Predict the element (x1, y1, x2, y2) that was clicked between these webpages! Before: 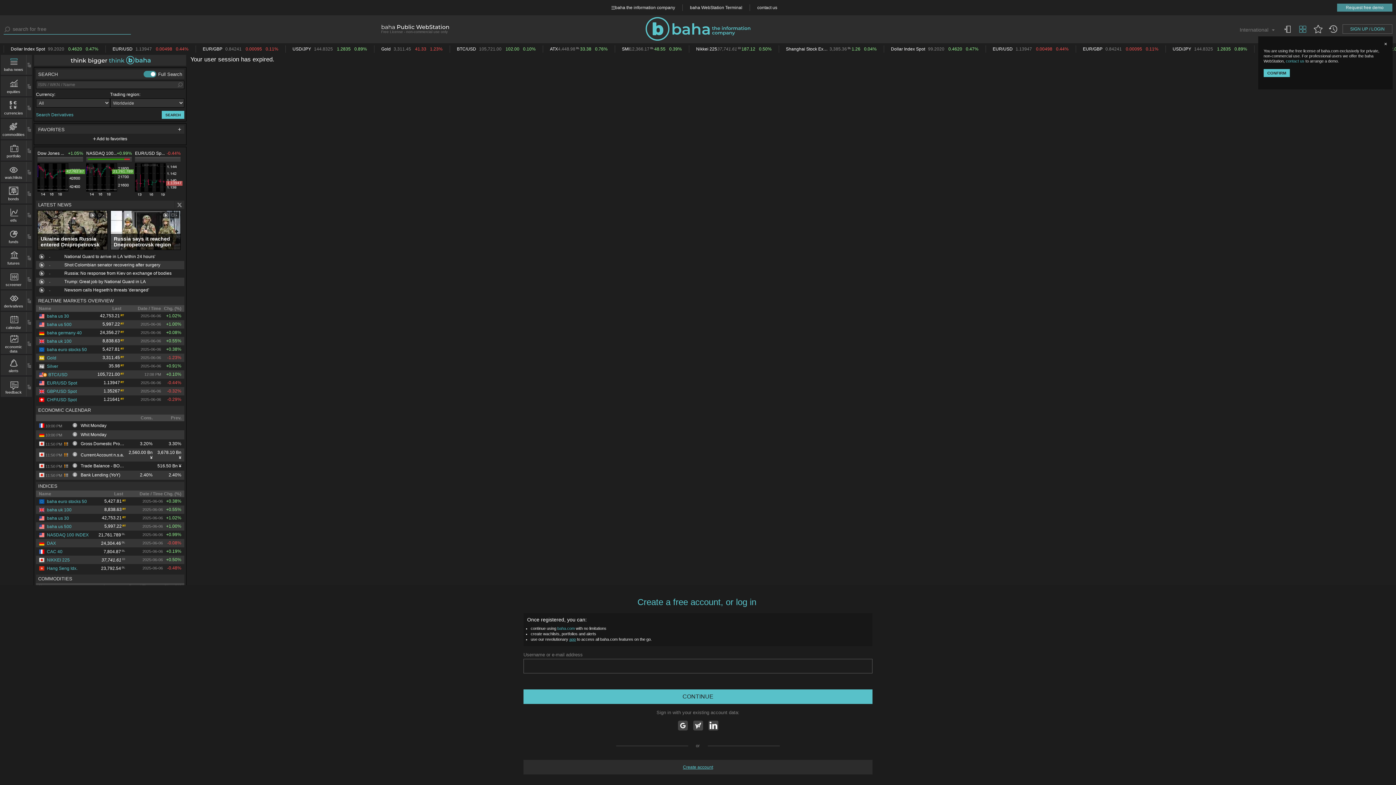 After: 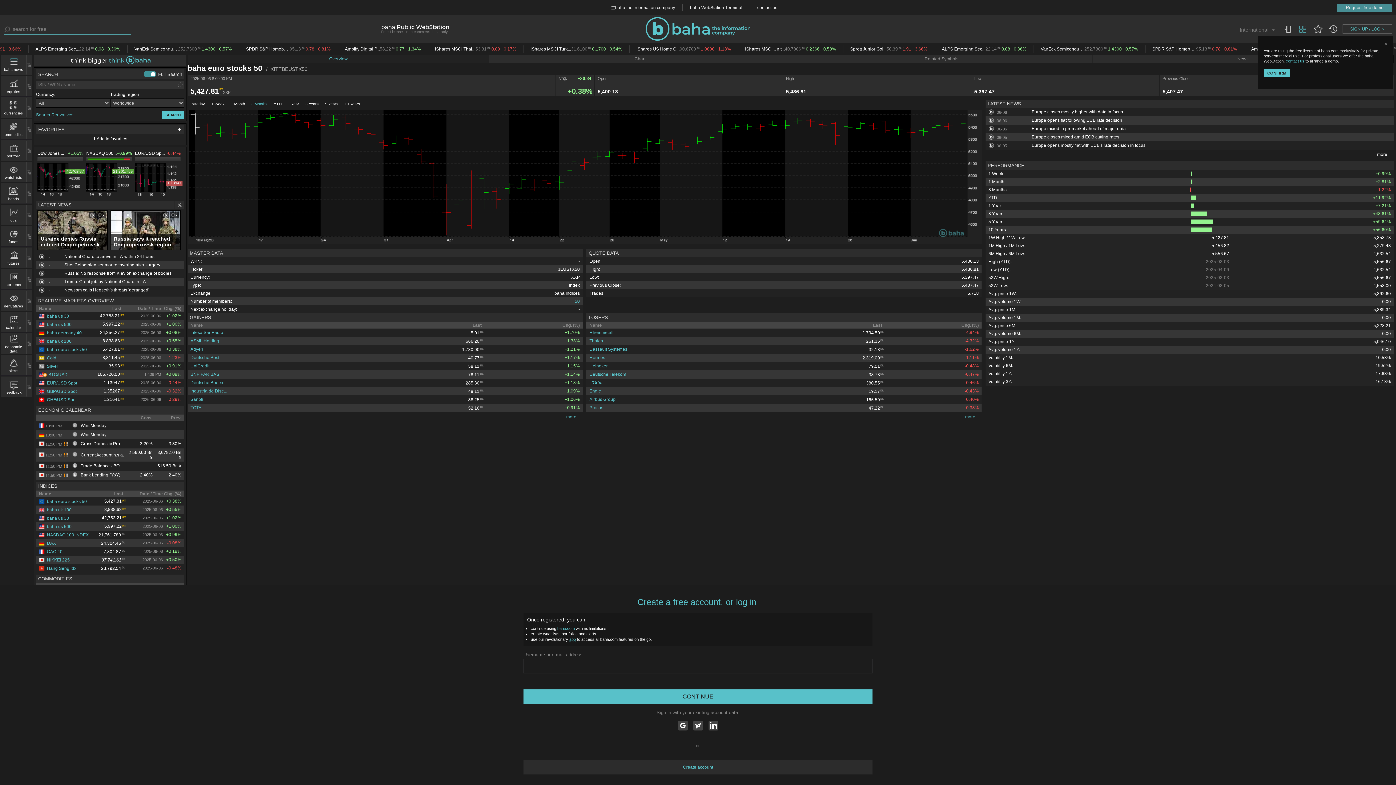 Action: label: baha euro stocks 50 bbox: (38, 498, 86, 504)